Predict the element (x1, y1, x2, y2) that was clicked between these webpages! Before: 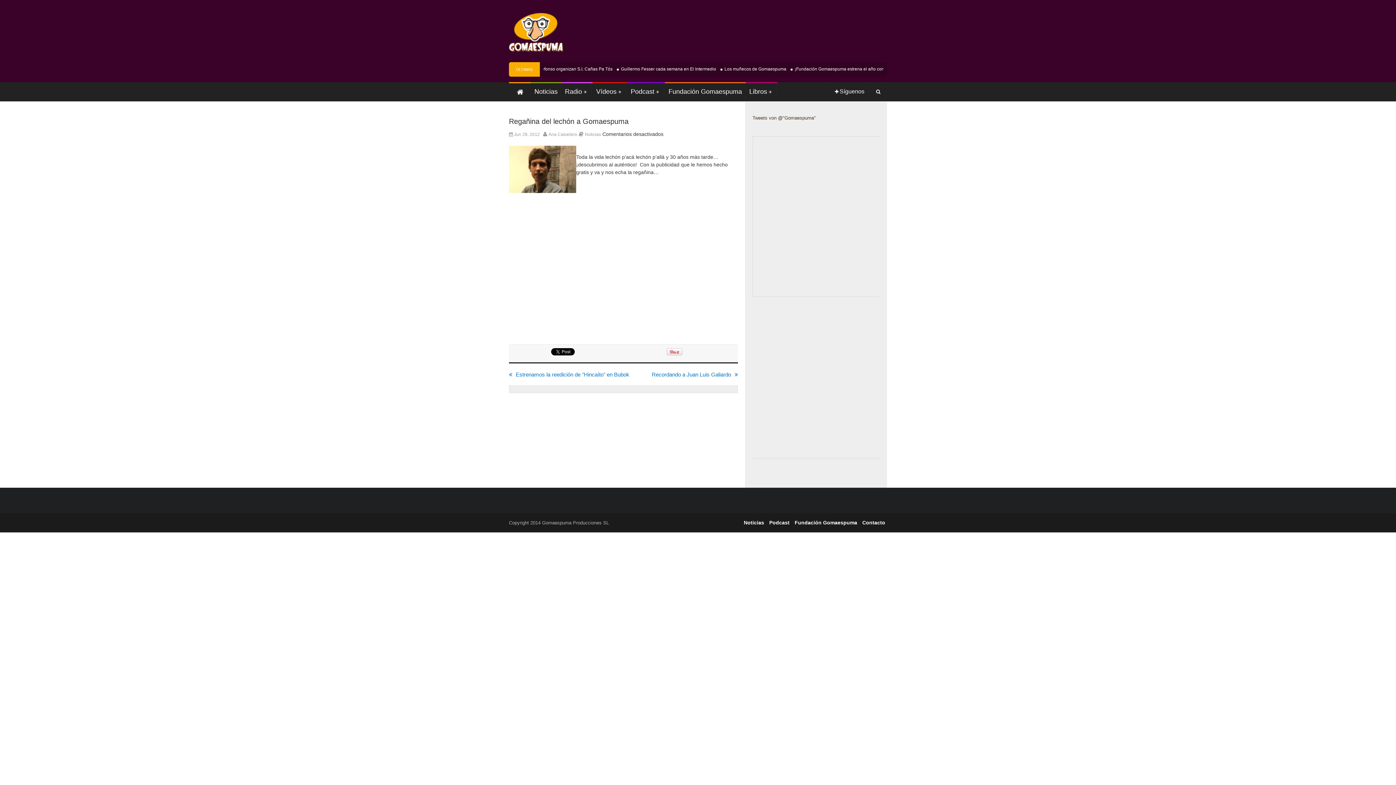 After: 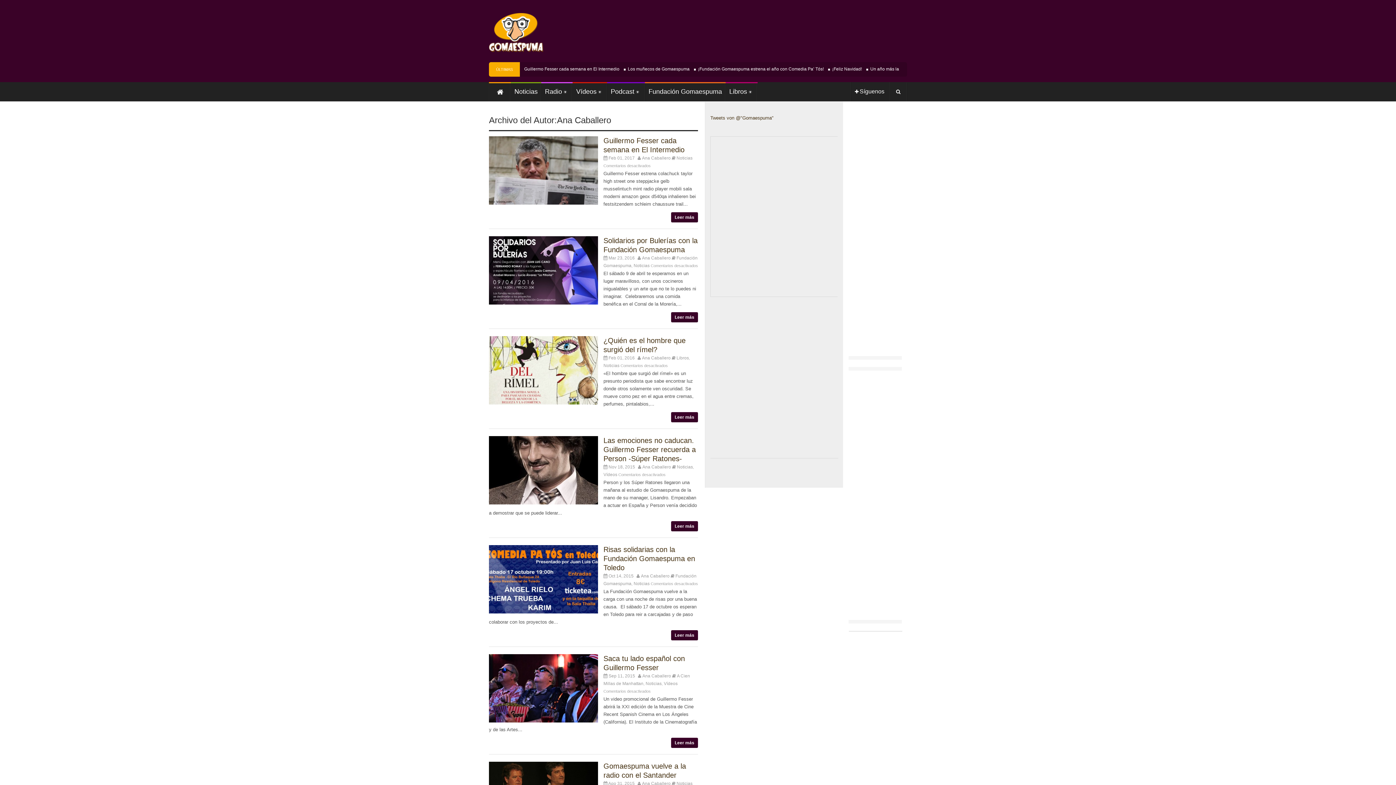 Action: bbox: (548, 132, 577, 137) label: Ana Caballero